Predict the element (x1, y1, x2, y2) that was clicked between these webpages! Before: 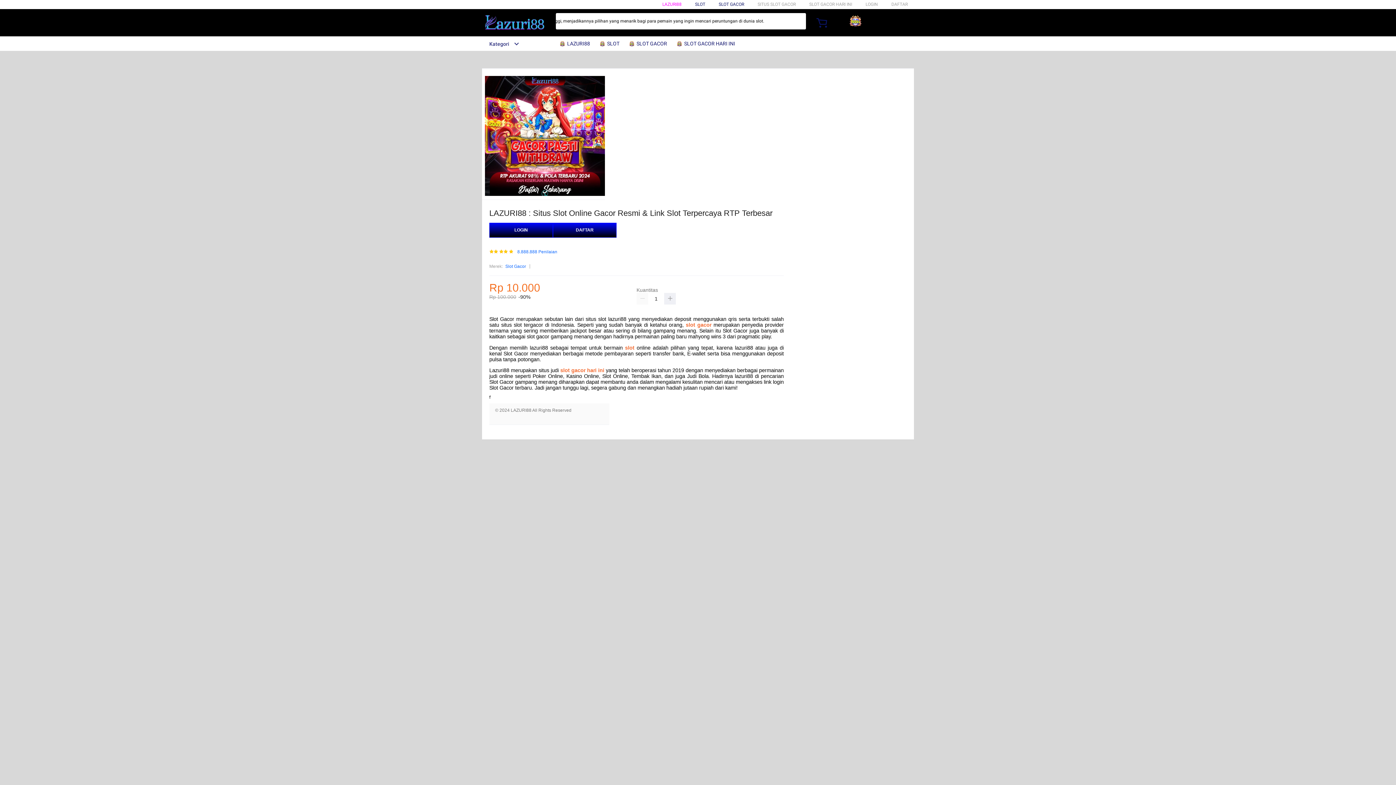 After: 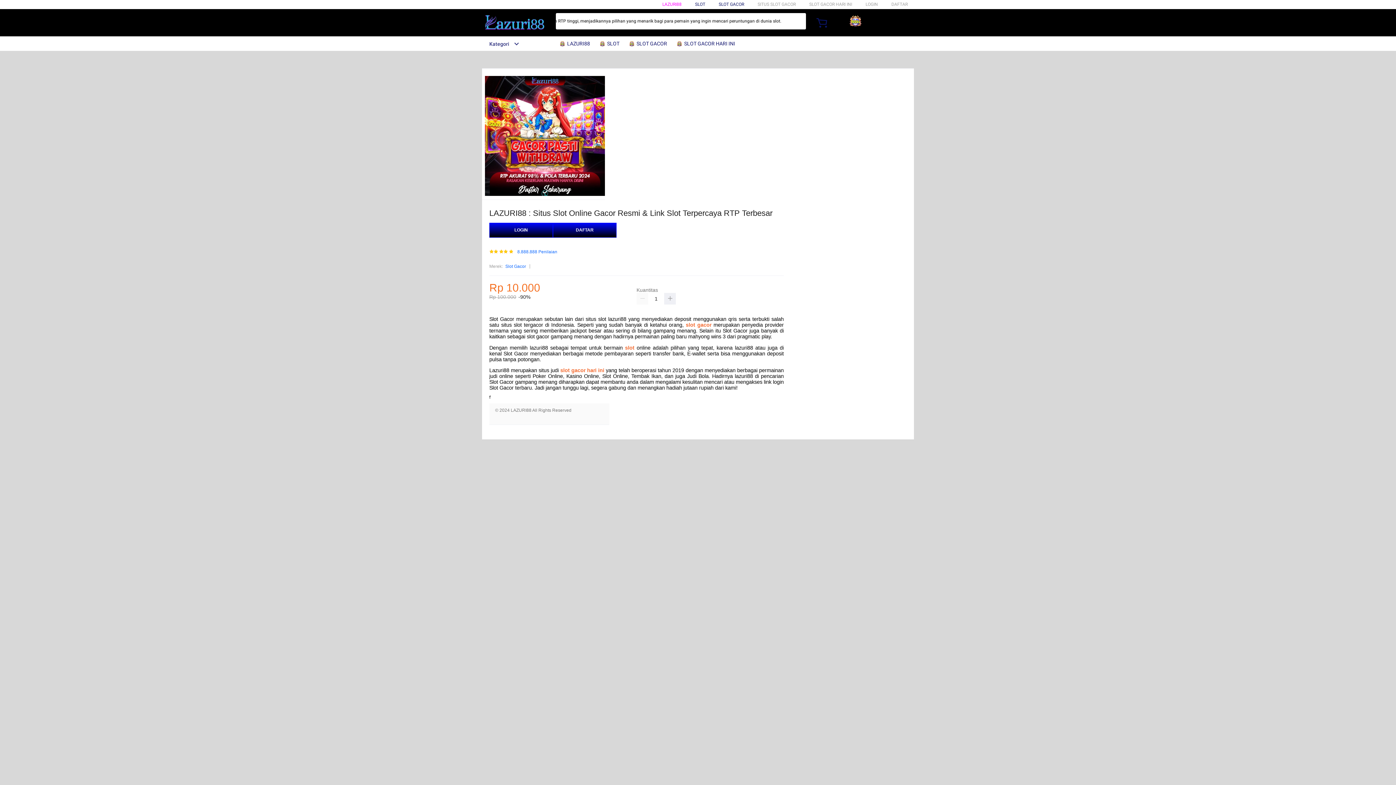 Action: label:  LAZURI88 bbox: (558, 36, 593, 50)